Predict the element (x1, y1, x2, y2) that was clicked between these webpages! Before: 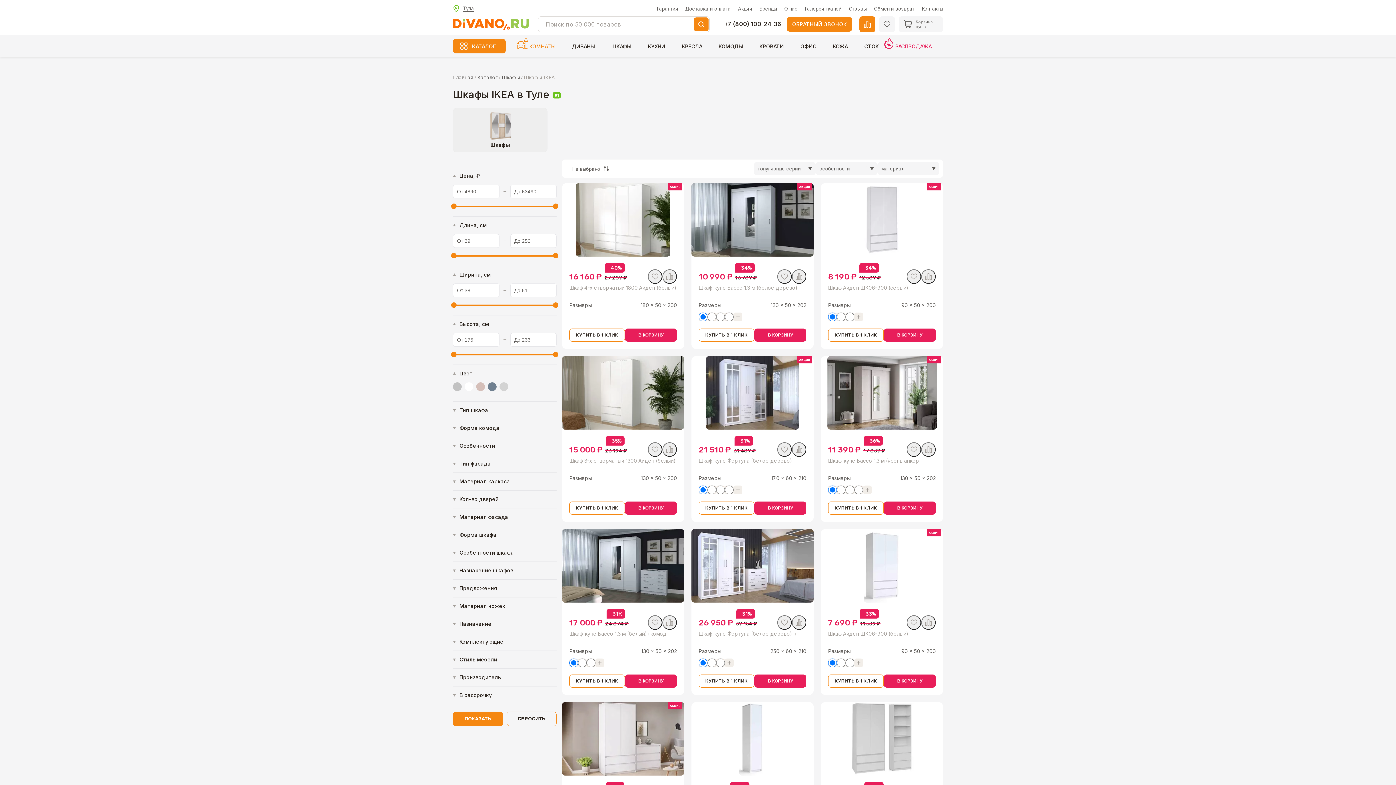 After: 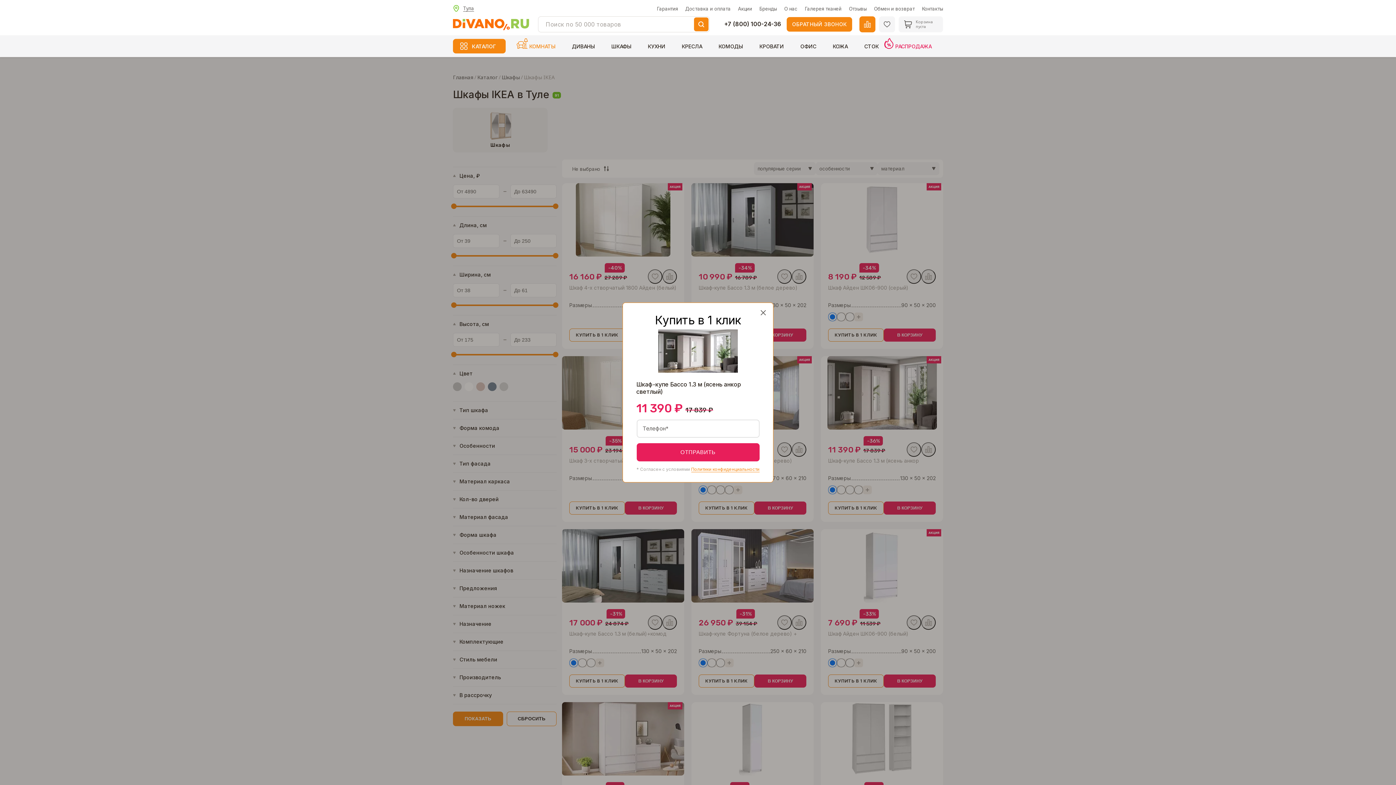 Action: label: КУПИТЬ В 1 КЛИК bbox: (828, 501, 884, 514)